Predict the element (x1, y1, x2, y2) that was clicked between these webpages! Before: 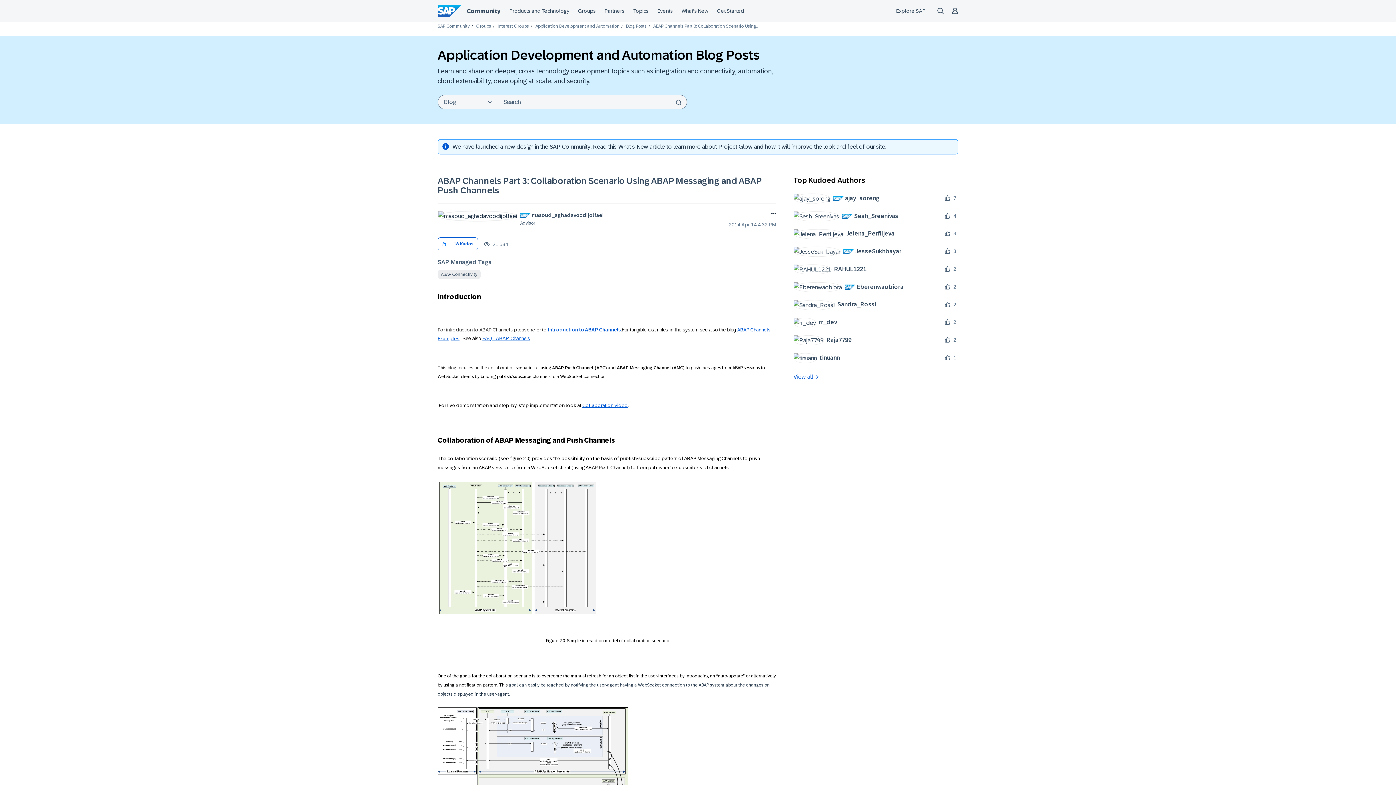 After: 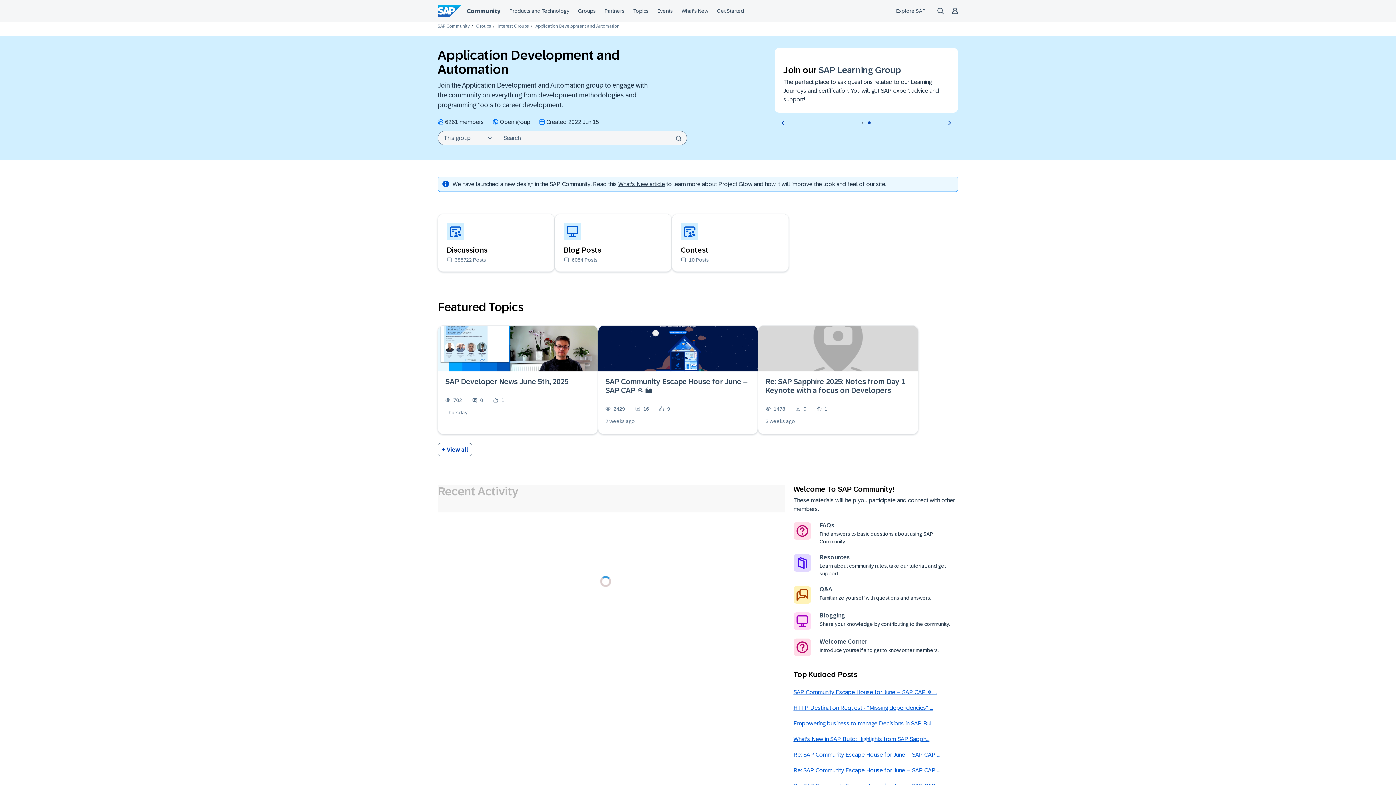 Action: label: Application Development and Automation bbox: (535, 23, 619, 28)